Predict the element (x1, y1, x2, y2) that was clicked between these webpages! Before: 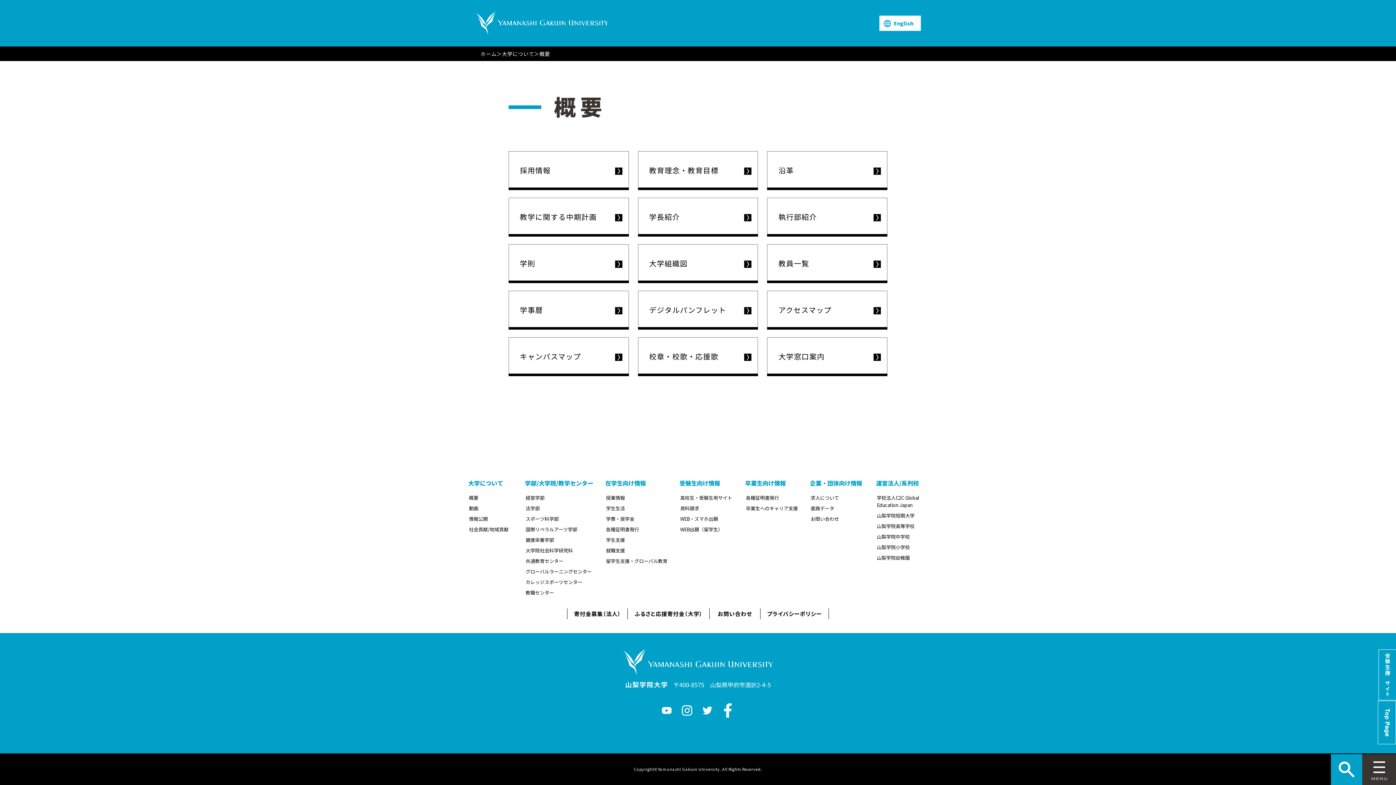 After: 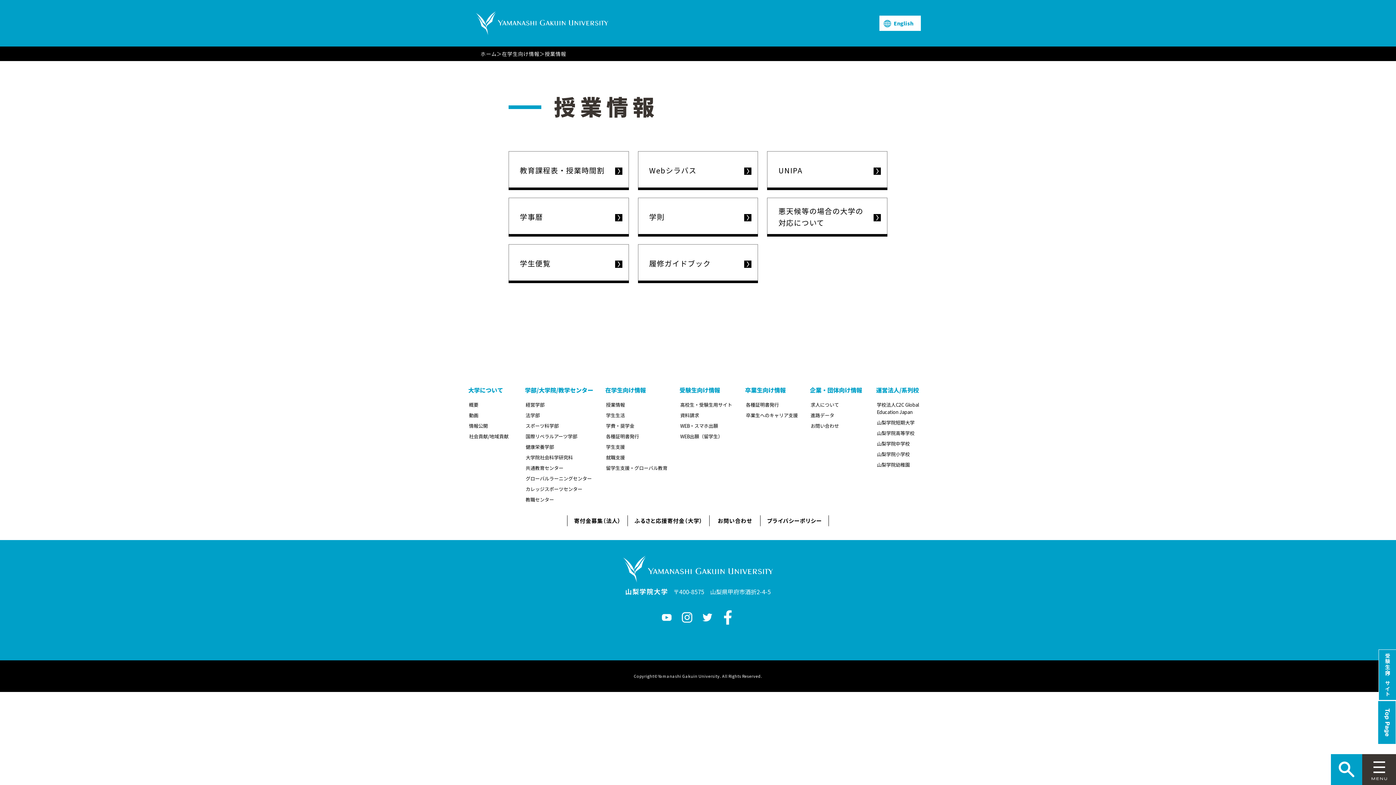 Action: bbox: (606, 494, 625, 501) label: 授業情報